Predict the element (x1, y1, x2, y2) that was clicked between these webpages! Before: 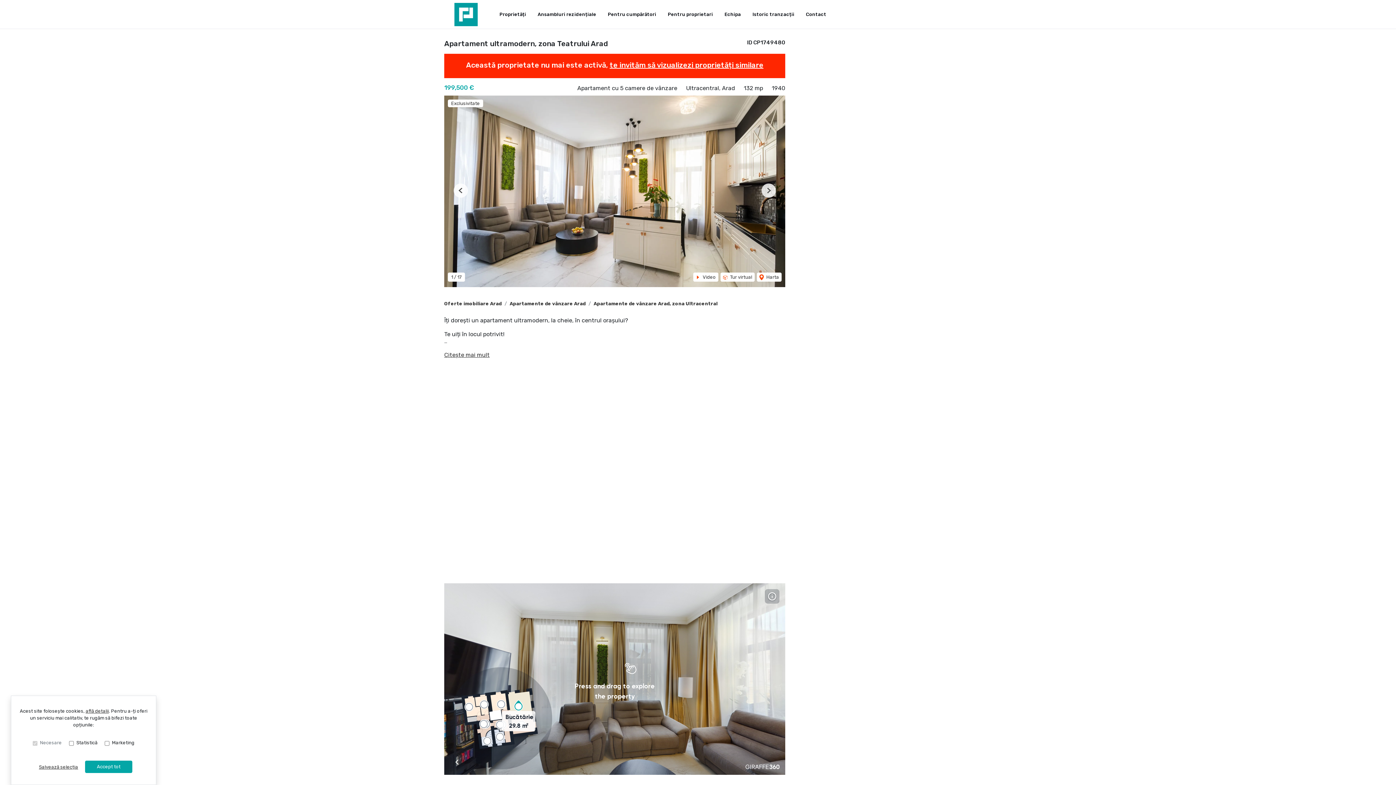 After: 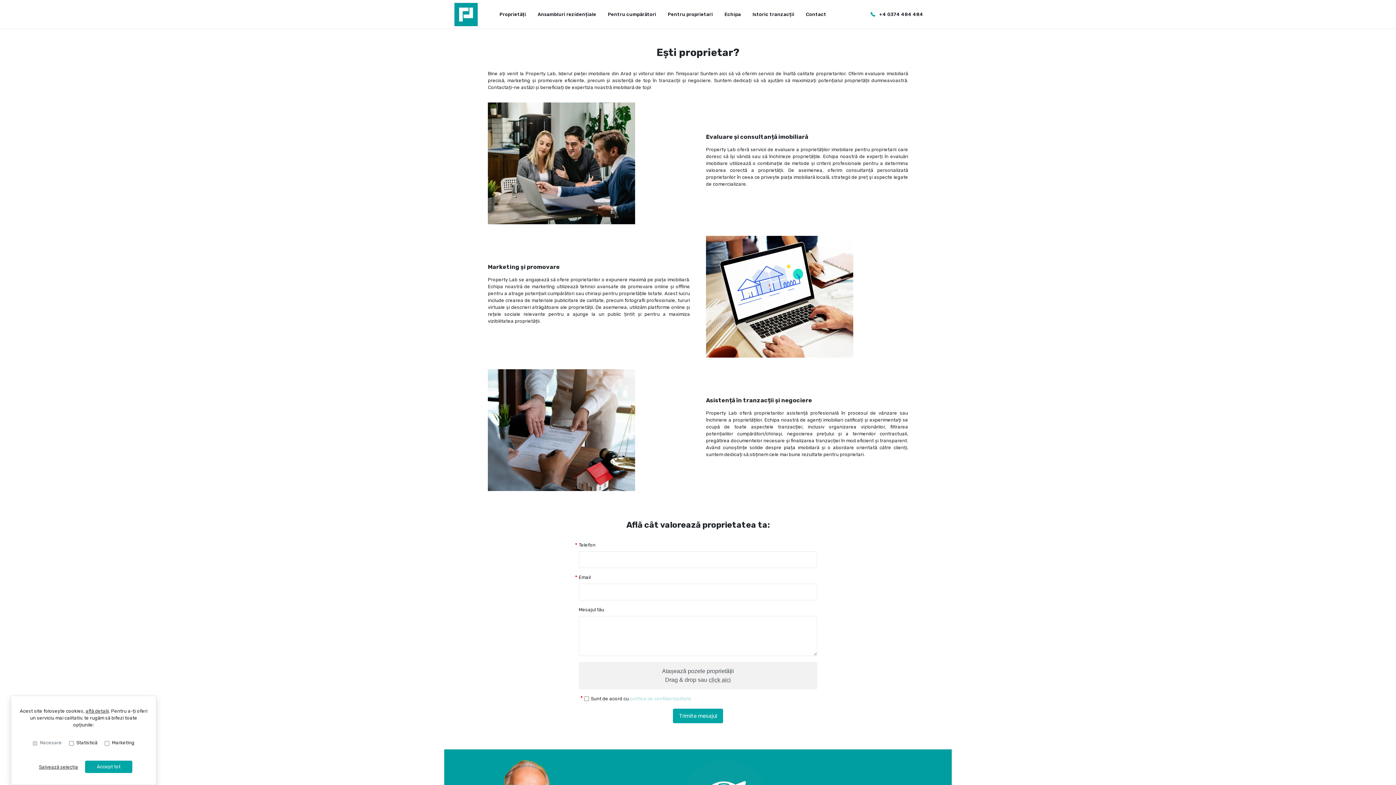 Action: bbox: (662, 8, 718, 20) label: Pentru proprietari